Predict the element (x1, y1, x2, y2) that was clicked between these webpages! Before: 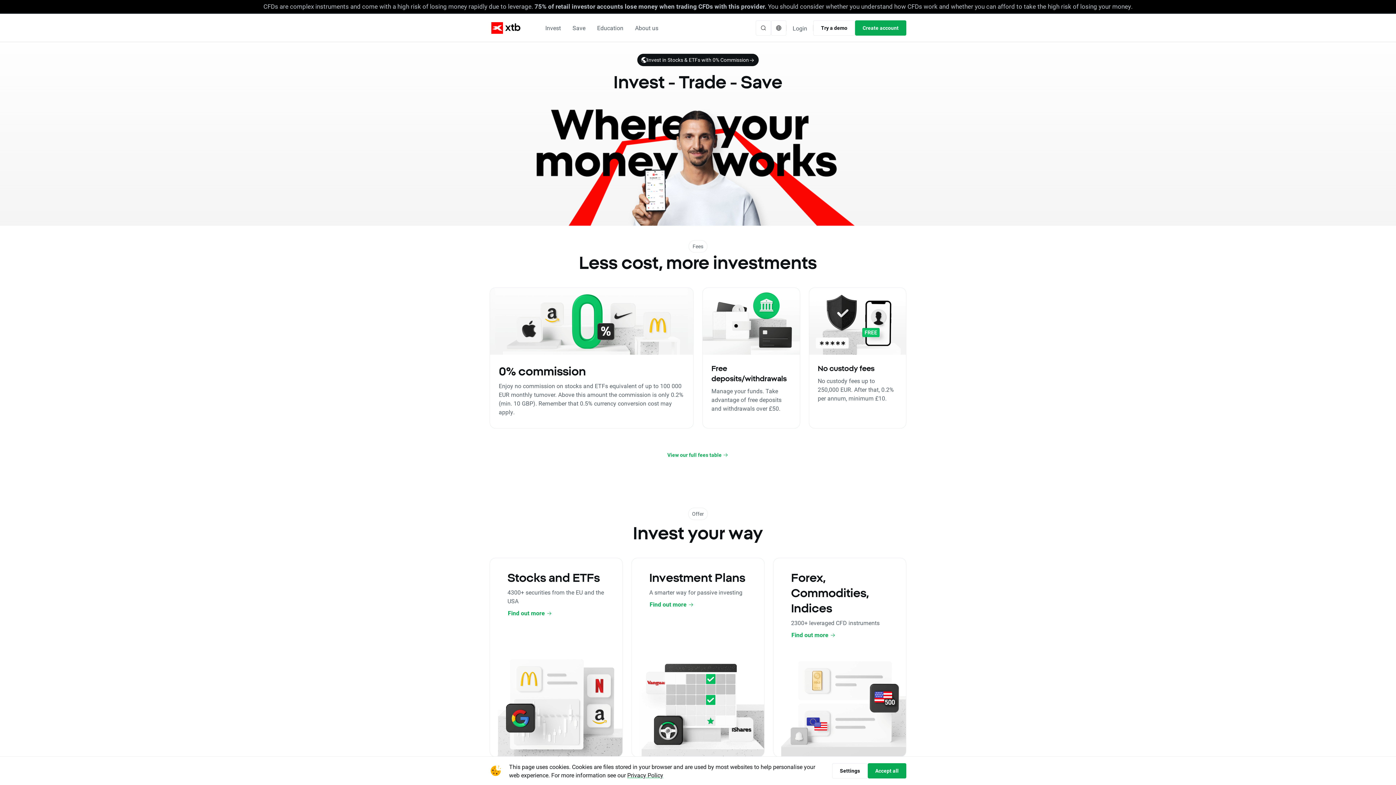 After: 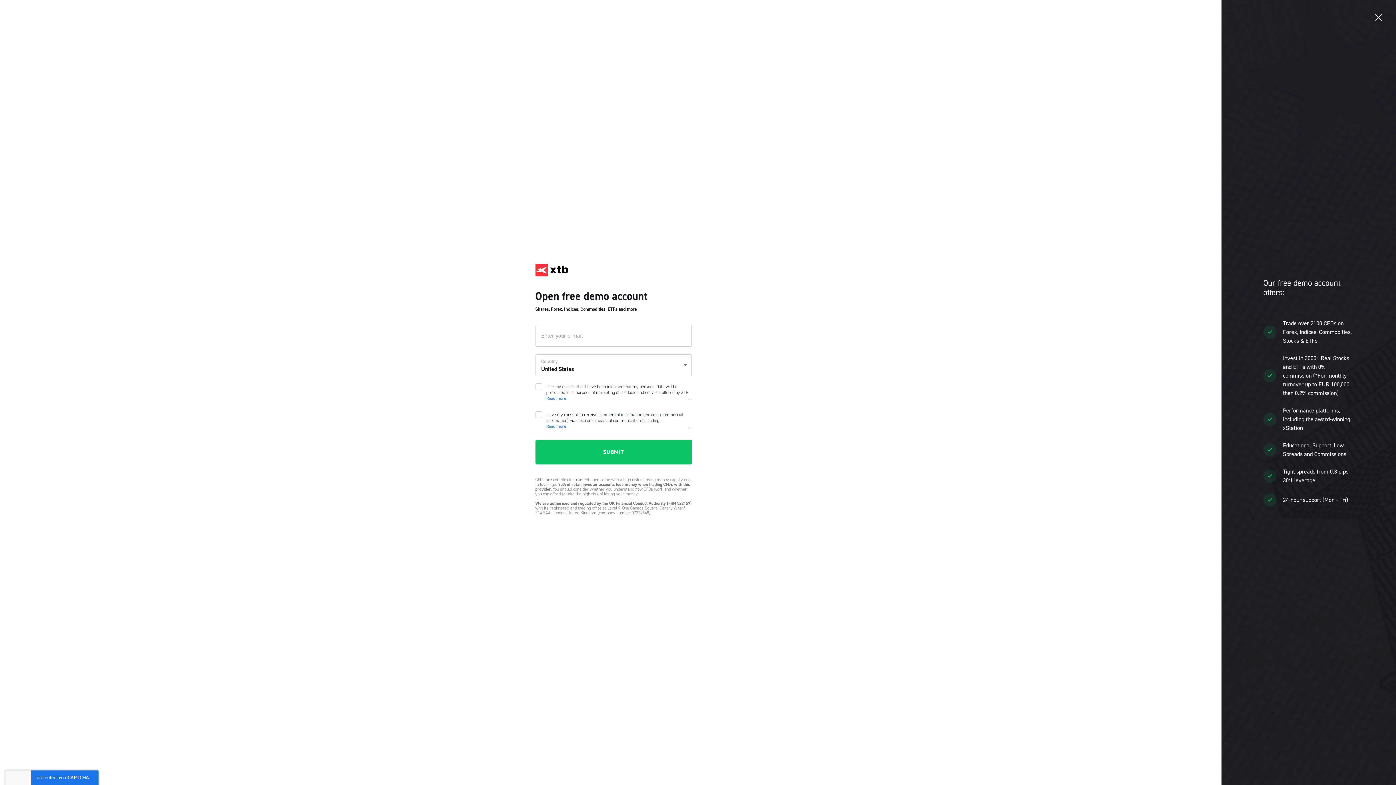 Action: bbox: (813, 20, 855, 35) label: Try a demo